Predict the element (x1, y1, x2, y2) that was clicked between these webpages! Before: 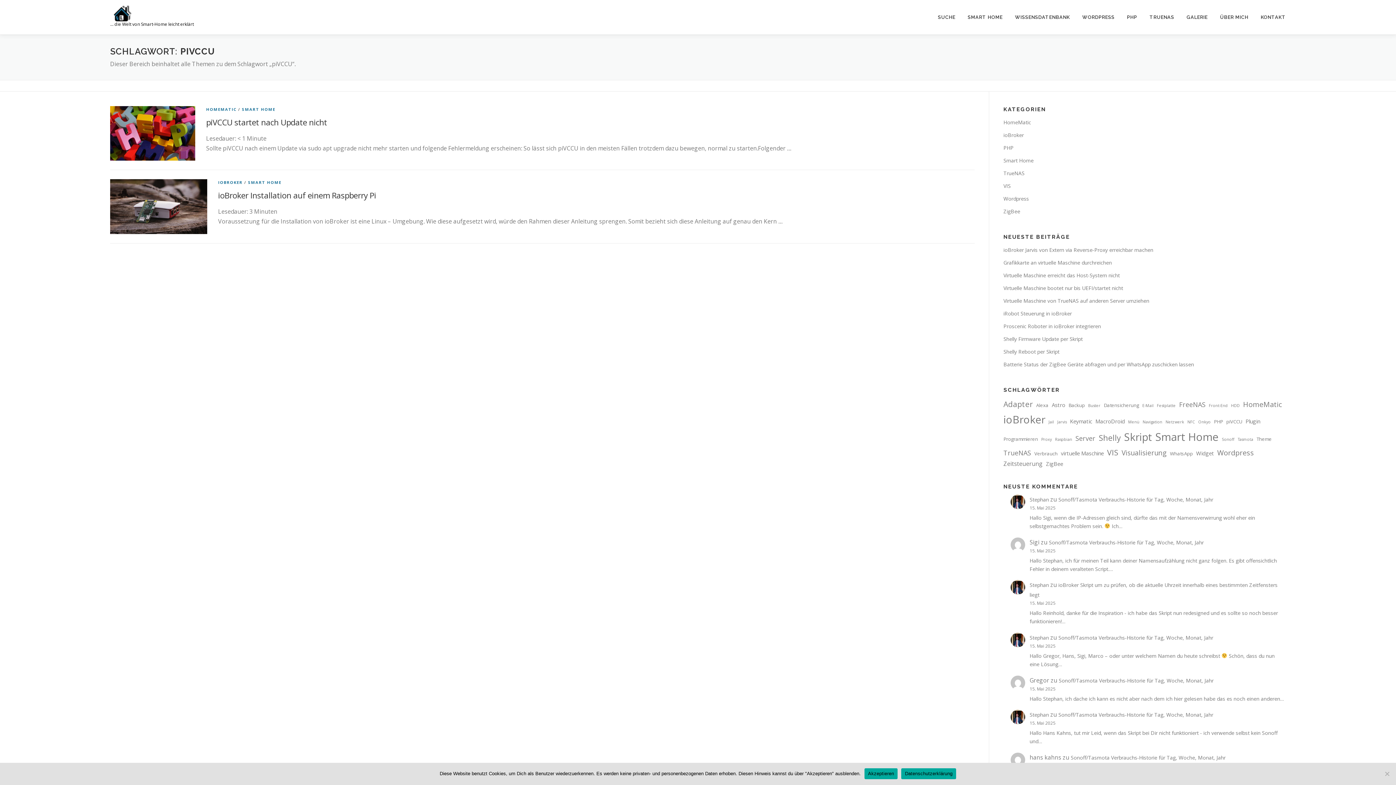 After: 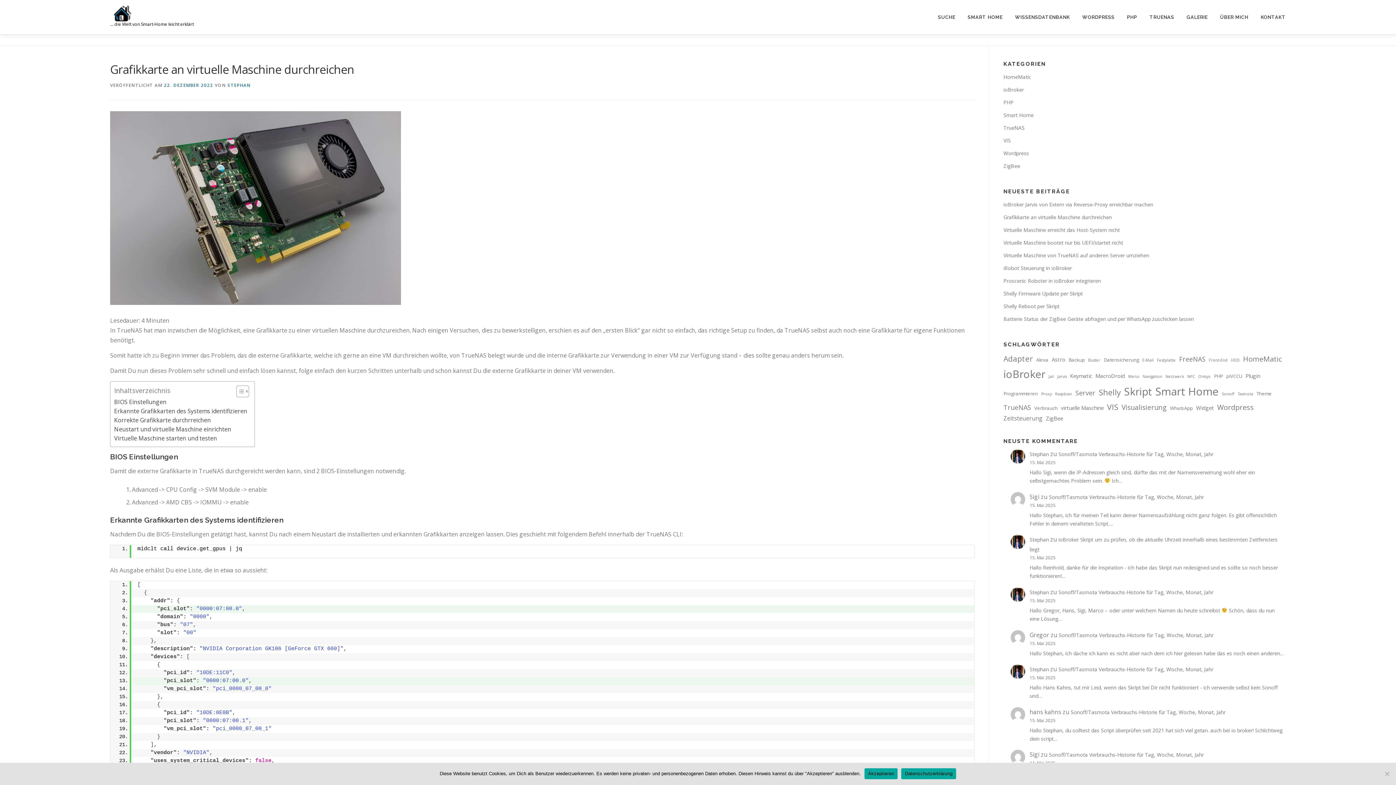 Action: bbox: (1003, 259, 1112, 266) label: Grafikkarte an virtuelle Maschine durchreichen